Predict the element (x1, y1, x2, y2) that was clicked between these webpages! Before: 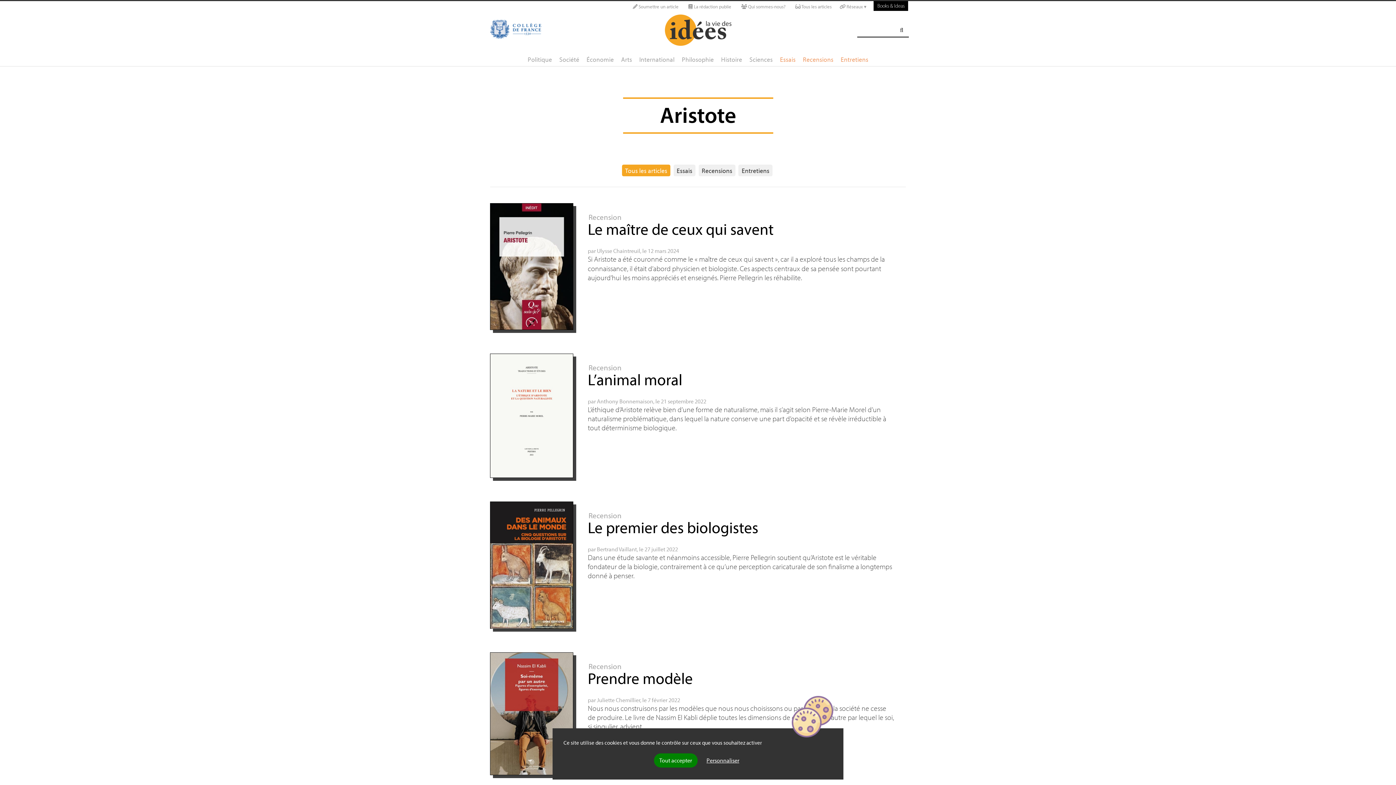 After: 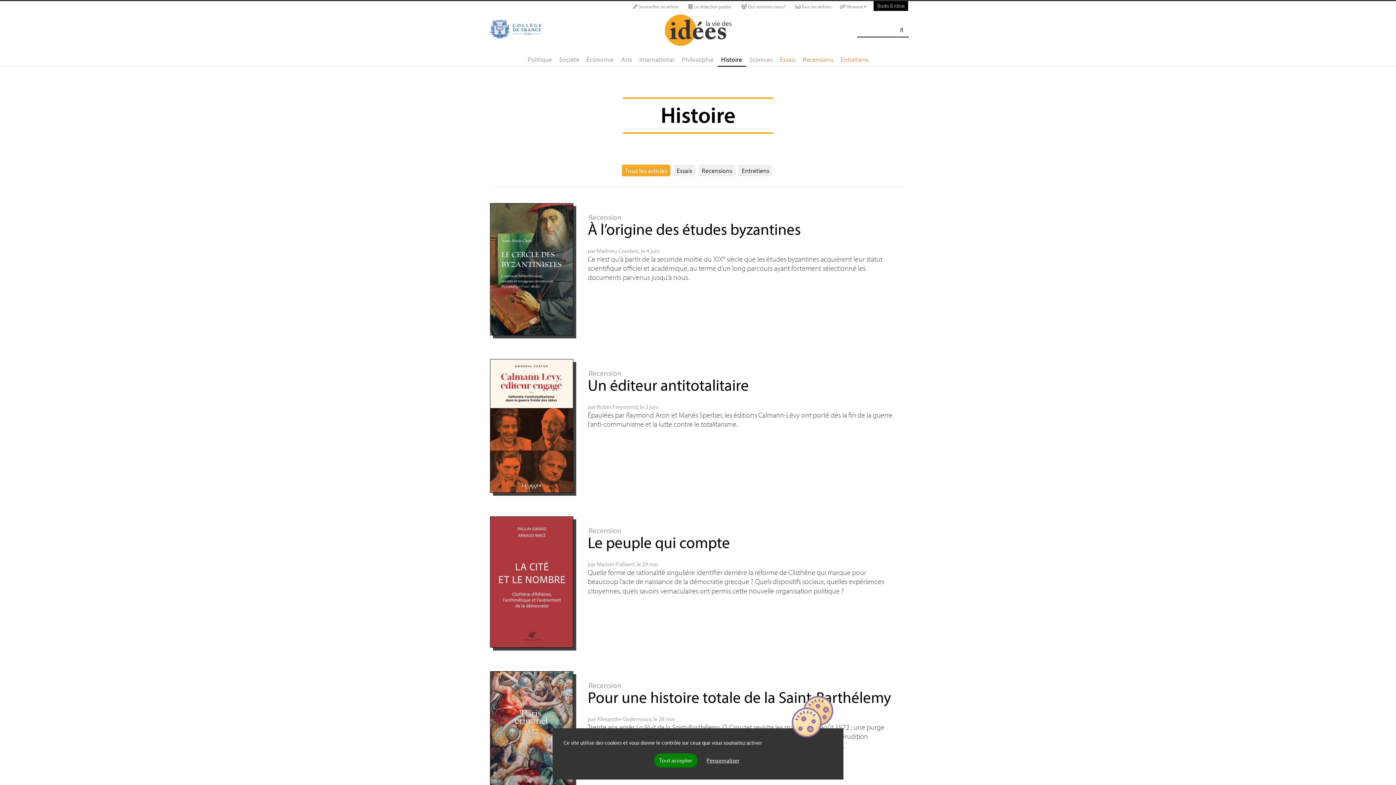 Action: label: Histoire bbox: (717, 53, 746, 65)